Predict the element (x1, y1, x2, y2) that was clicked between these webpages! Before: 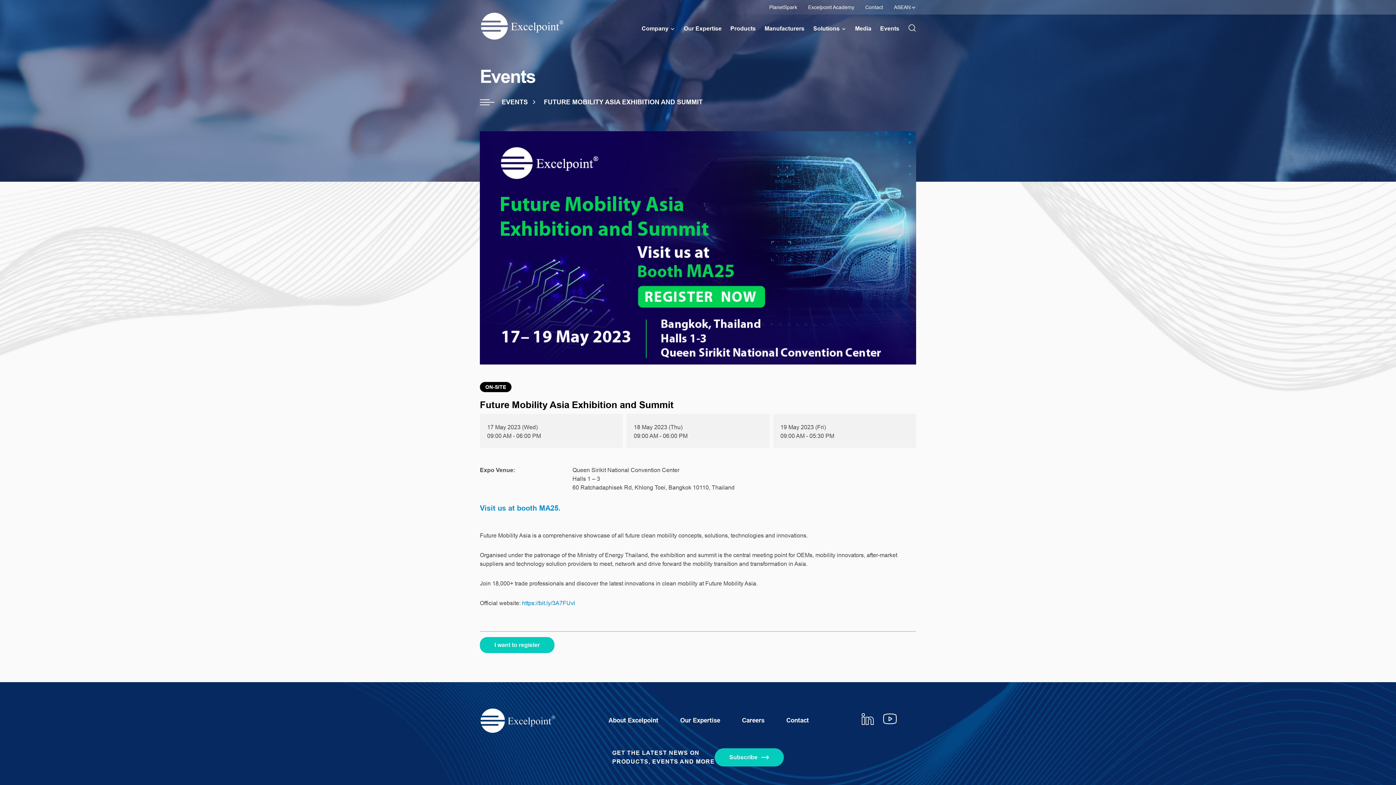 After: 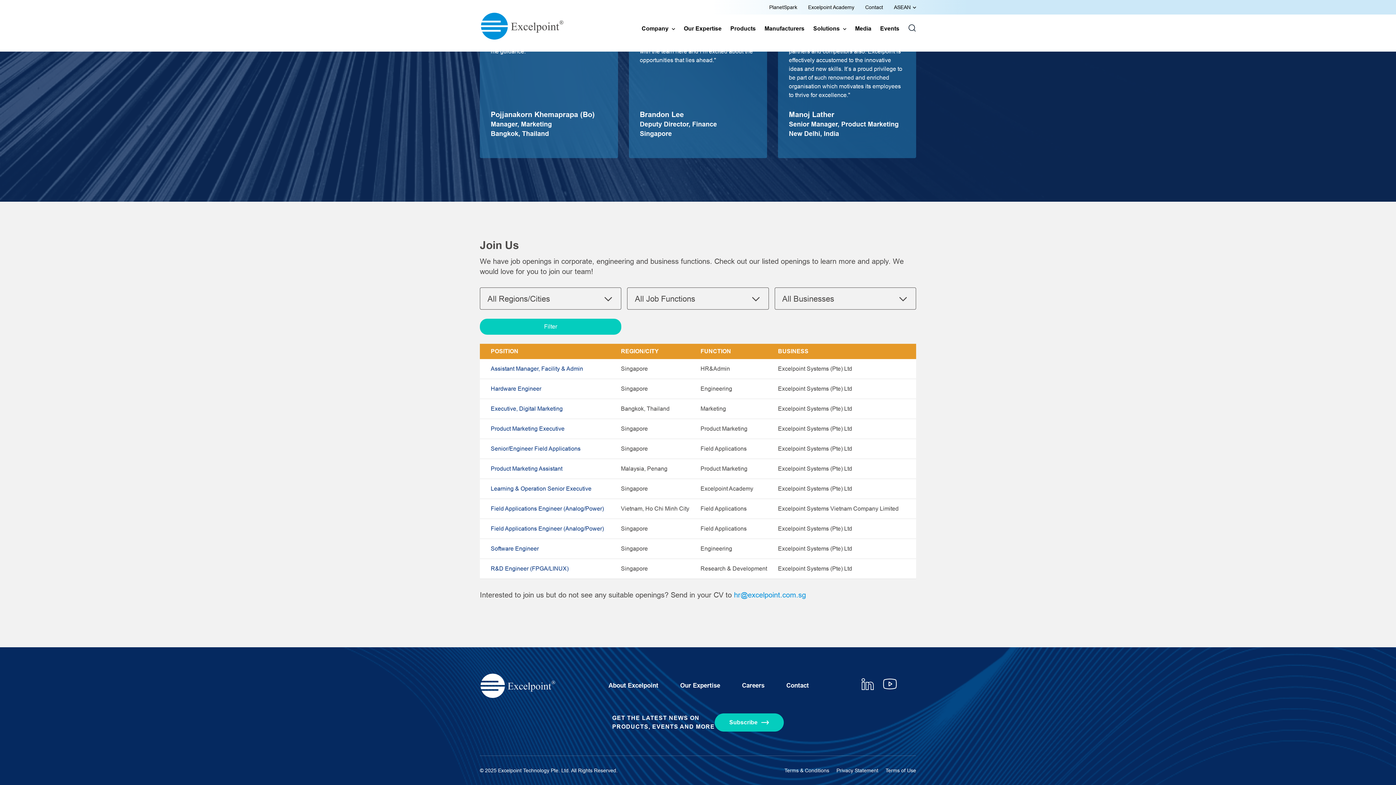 Action: bbox: (742, 717, 764, 724) label: Careers